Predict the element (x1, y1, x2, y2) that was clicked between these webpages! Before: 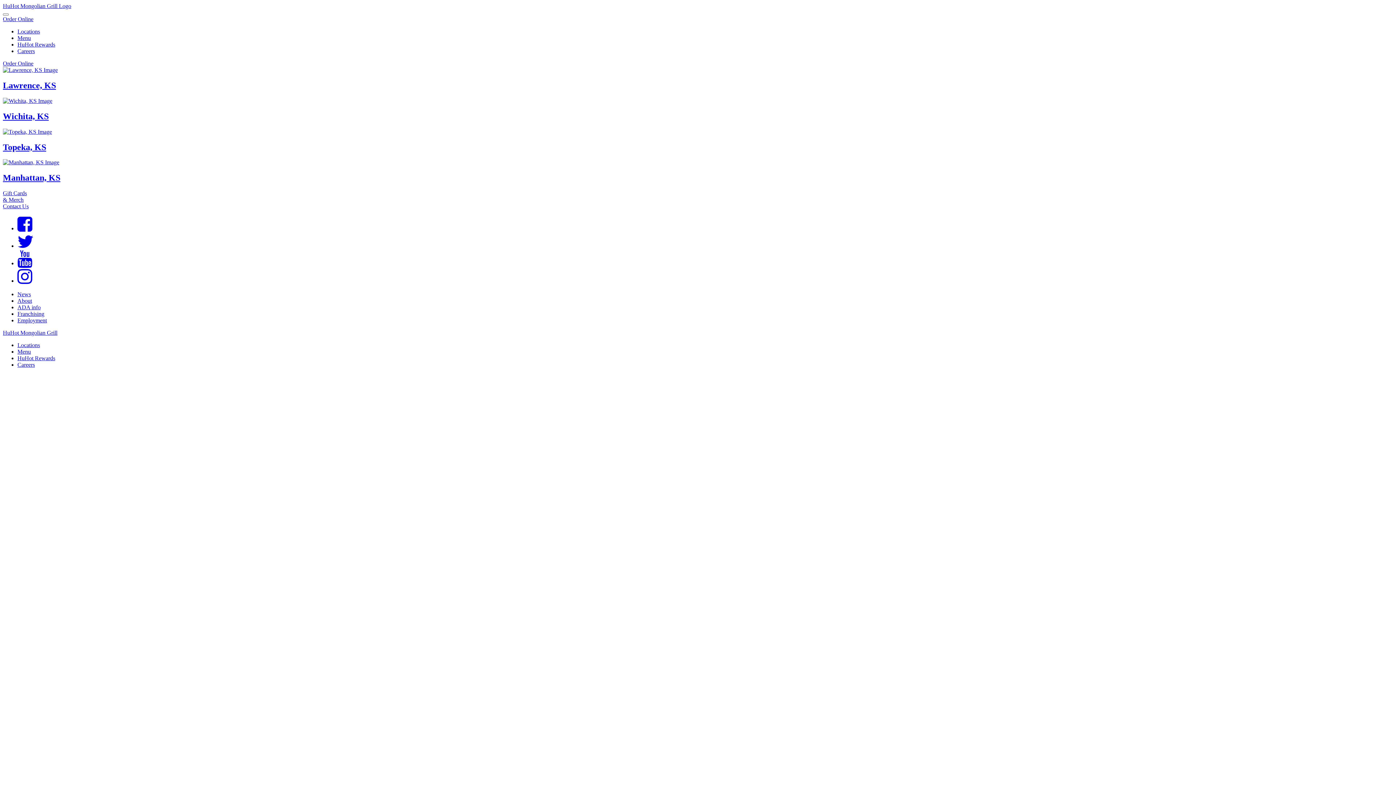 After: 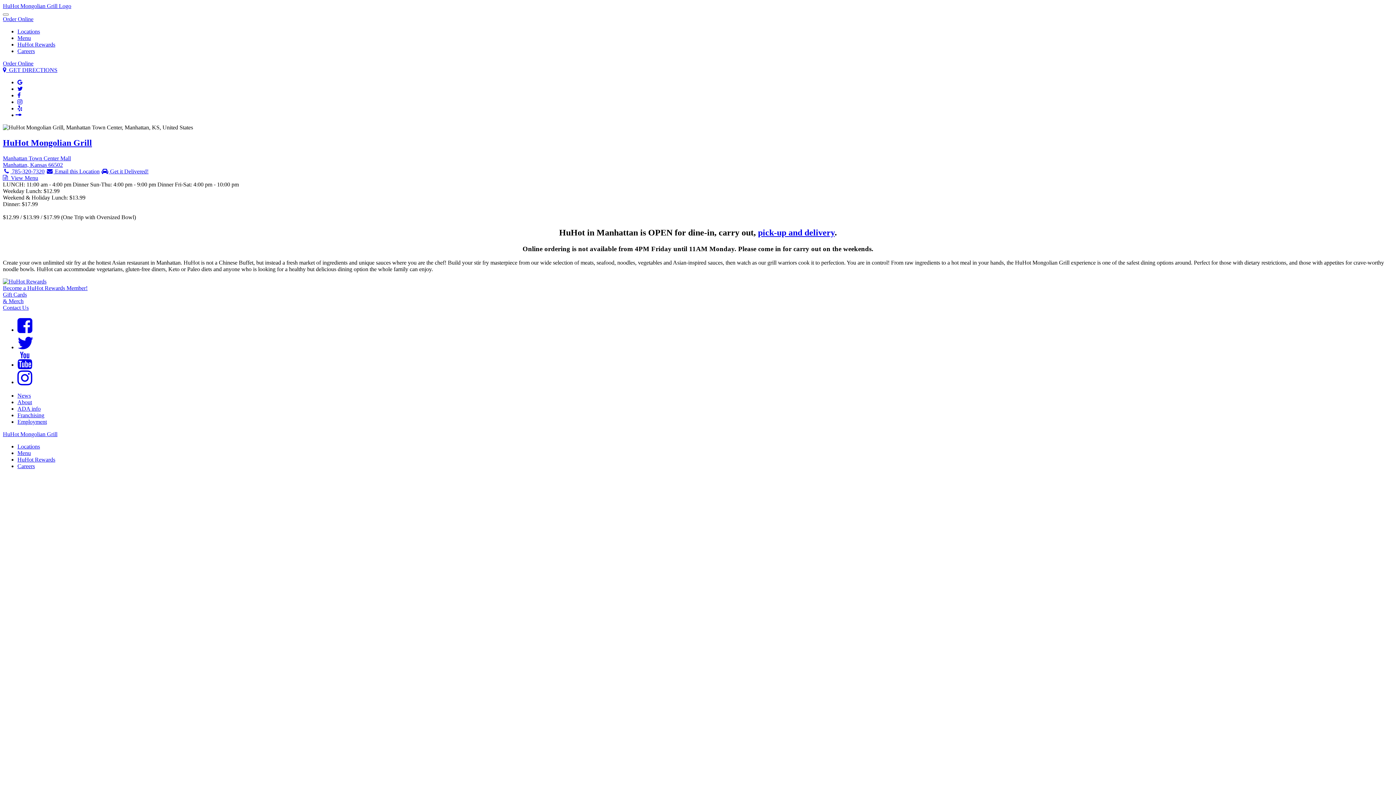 Action: bbox: (2, 159, 59, 165)